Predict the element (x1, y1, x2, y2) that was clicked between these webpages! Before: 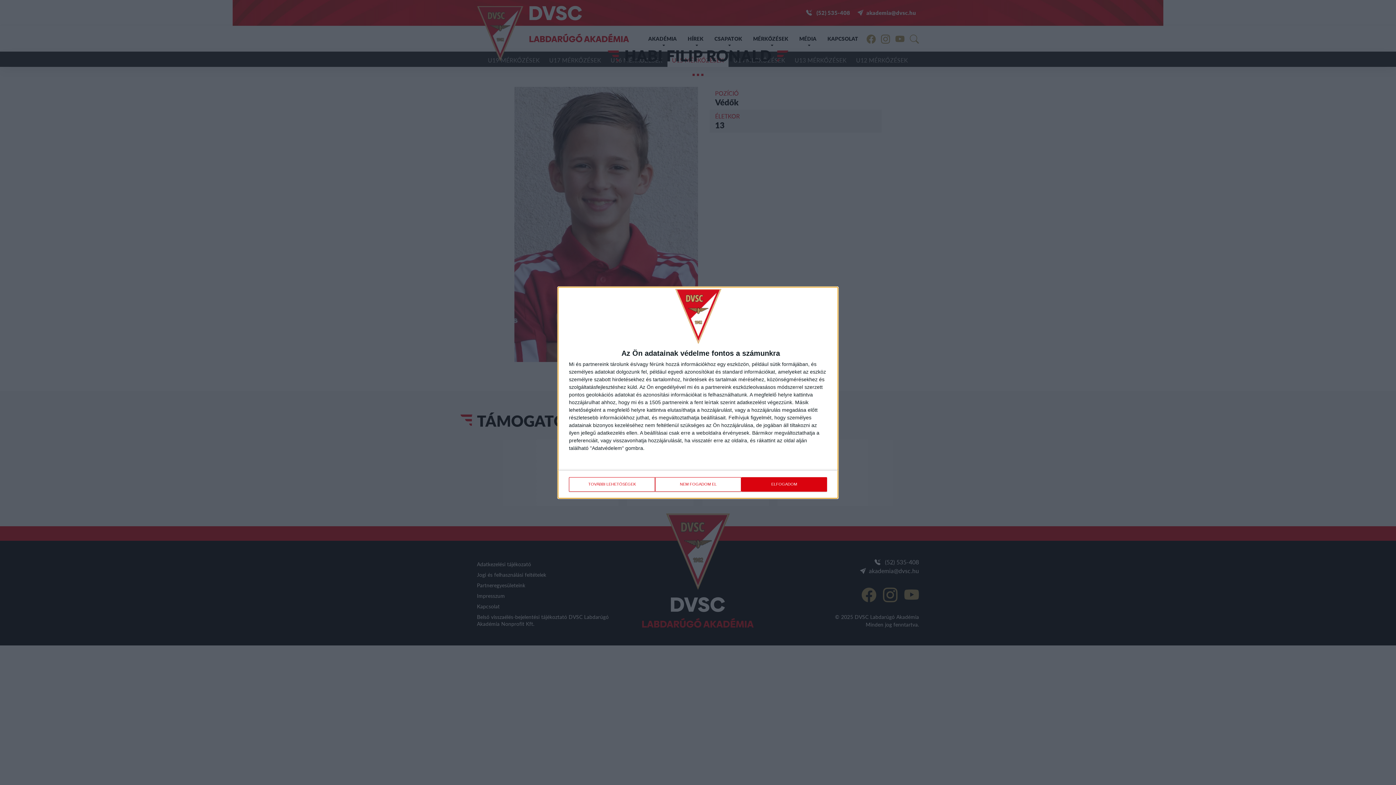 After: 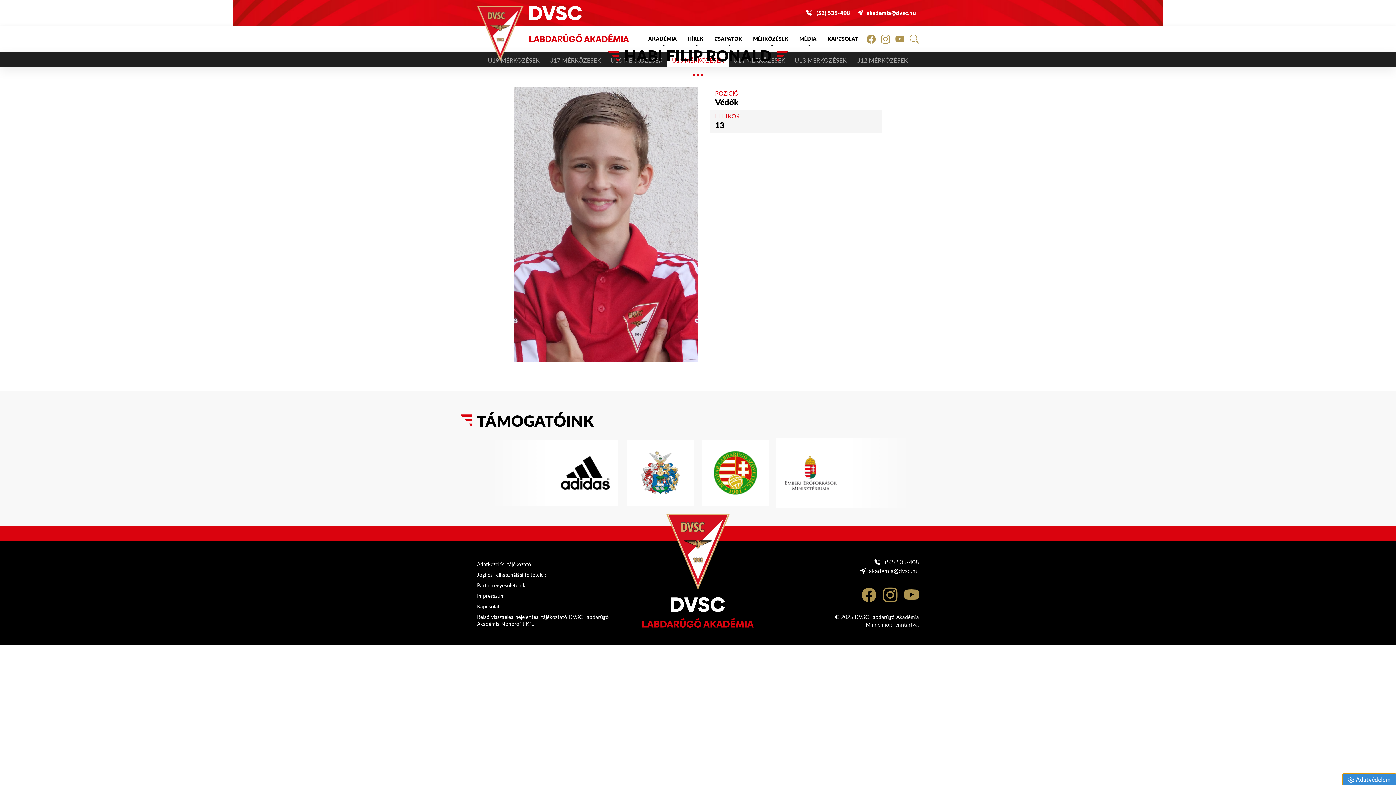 Action: label: ELFOGADOM bbox: (741, 477, 827, 491)